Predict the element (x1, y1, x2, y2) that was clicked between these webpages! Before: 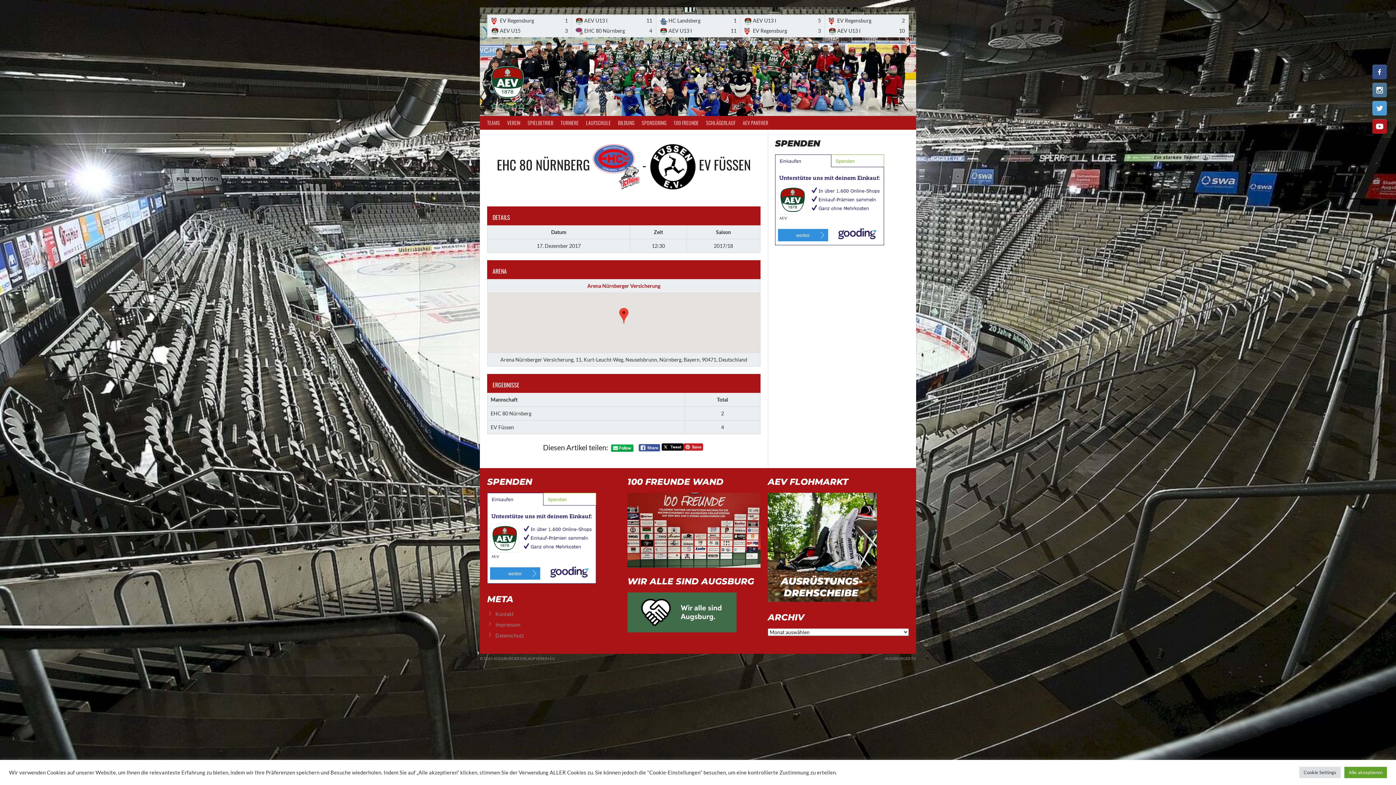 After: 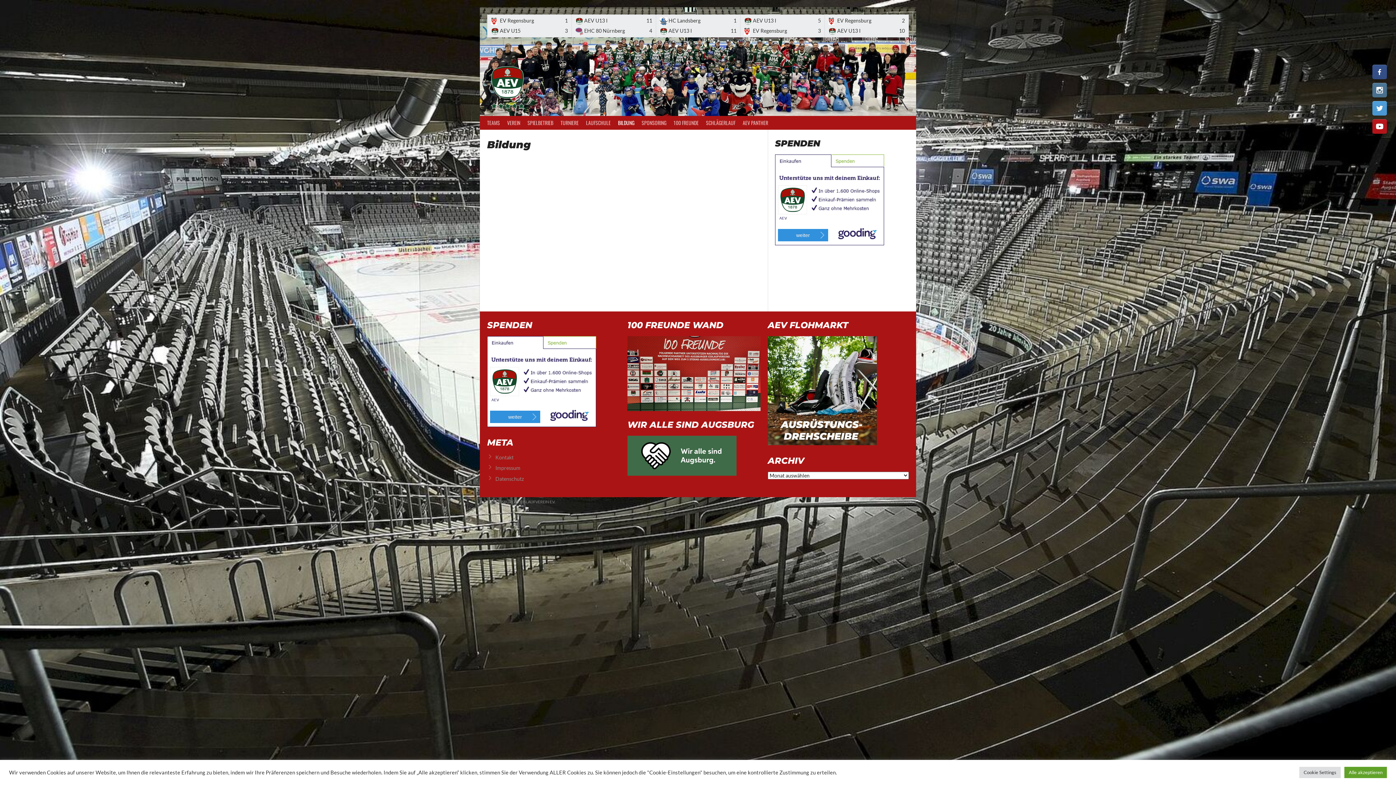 Action: bbox: (614, 115, 638, 129) label: BILDUNG